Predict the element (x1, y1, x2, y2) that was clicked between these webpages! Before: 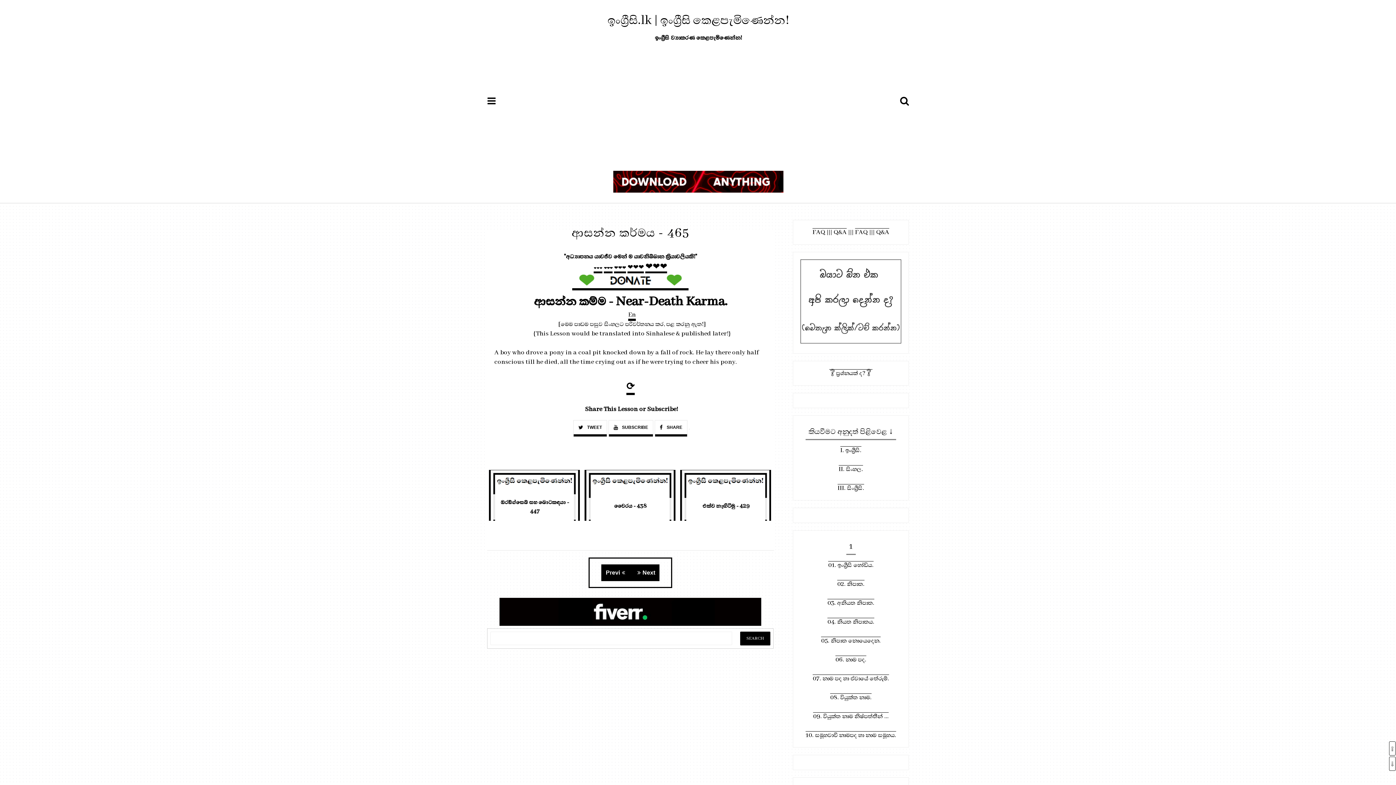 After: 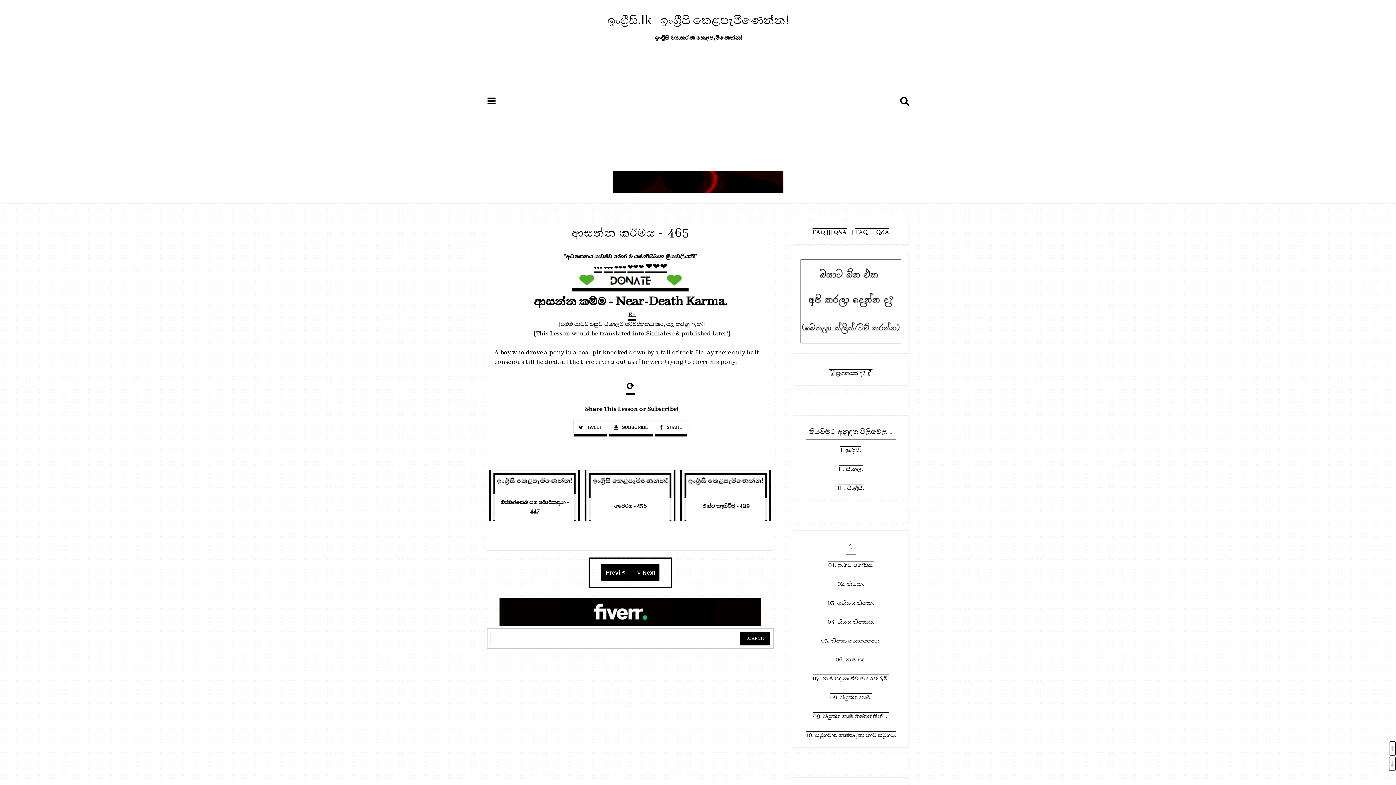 Action: bbox: (572, 280, 688, 290)